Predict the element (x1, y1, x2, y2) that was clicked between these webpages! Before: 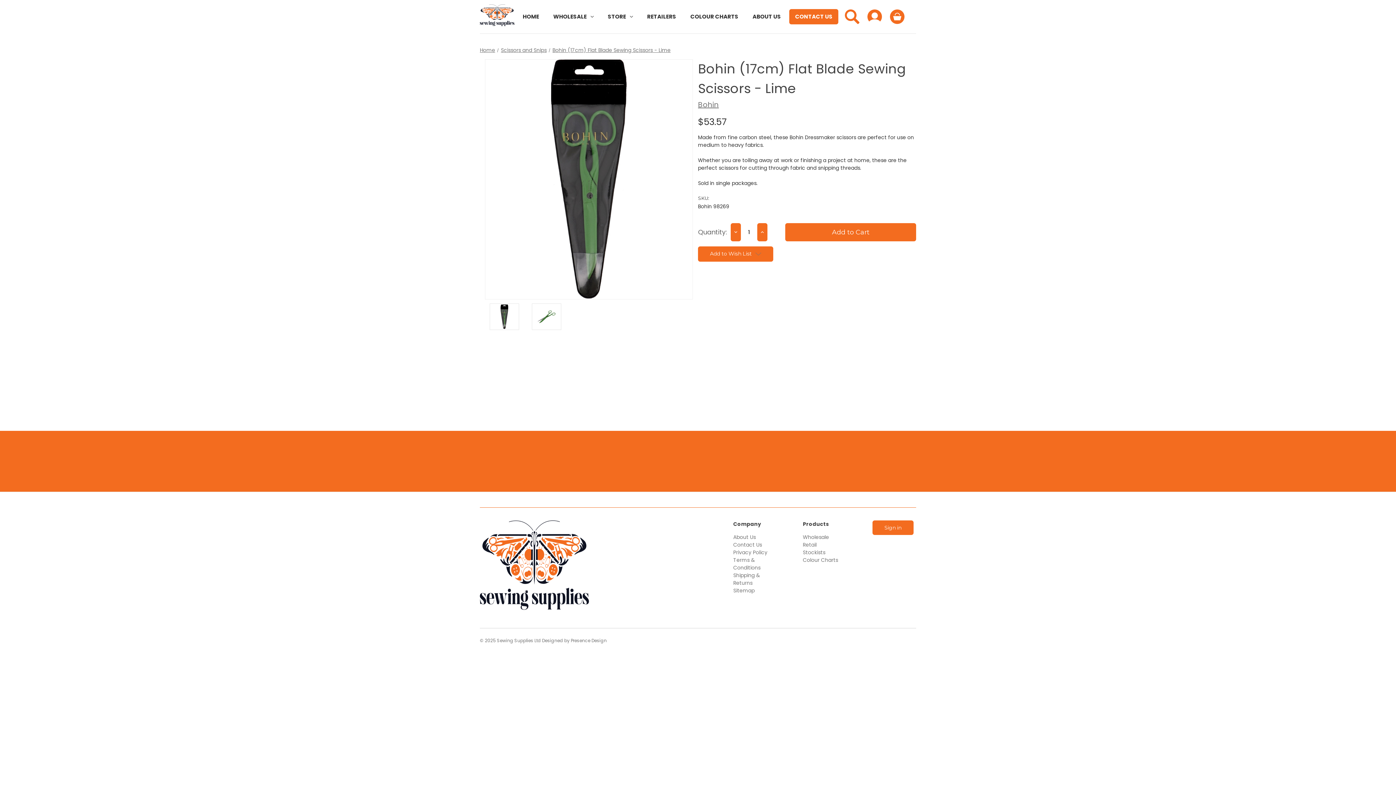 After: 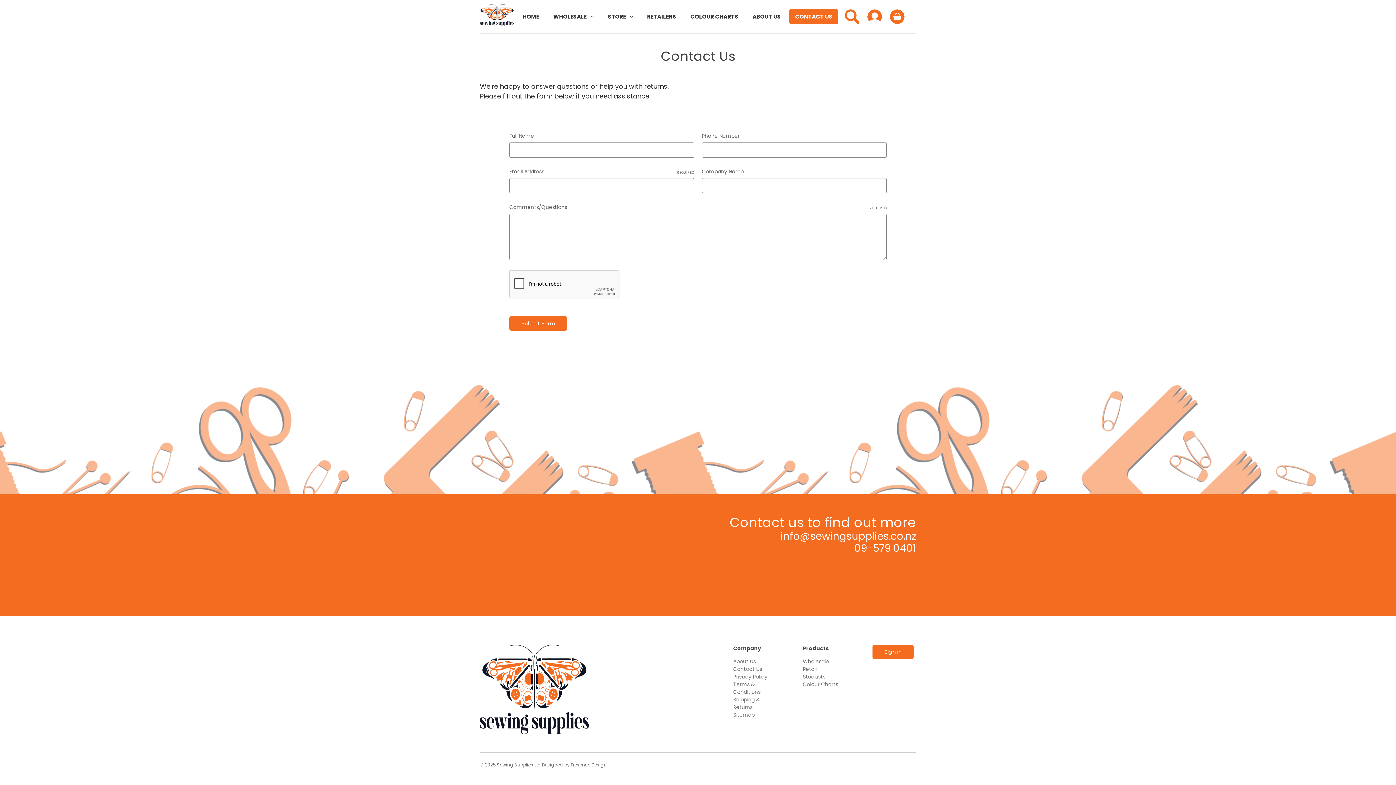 Action: label: Contact Us bbox: (789, 9, 838, 24)